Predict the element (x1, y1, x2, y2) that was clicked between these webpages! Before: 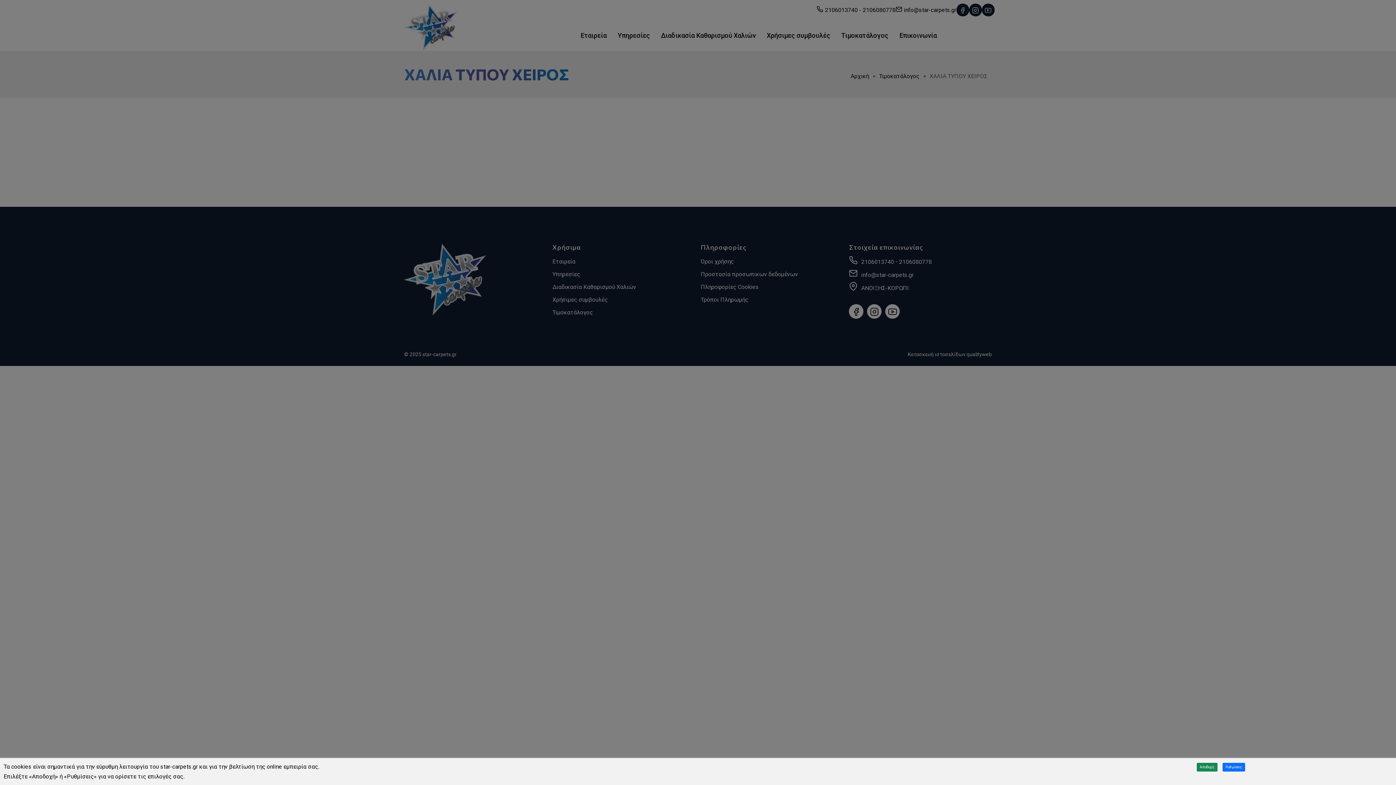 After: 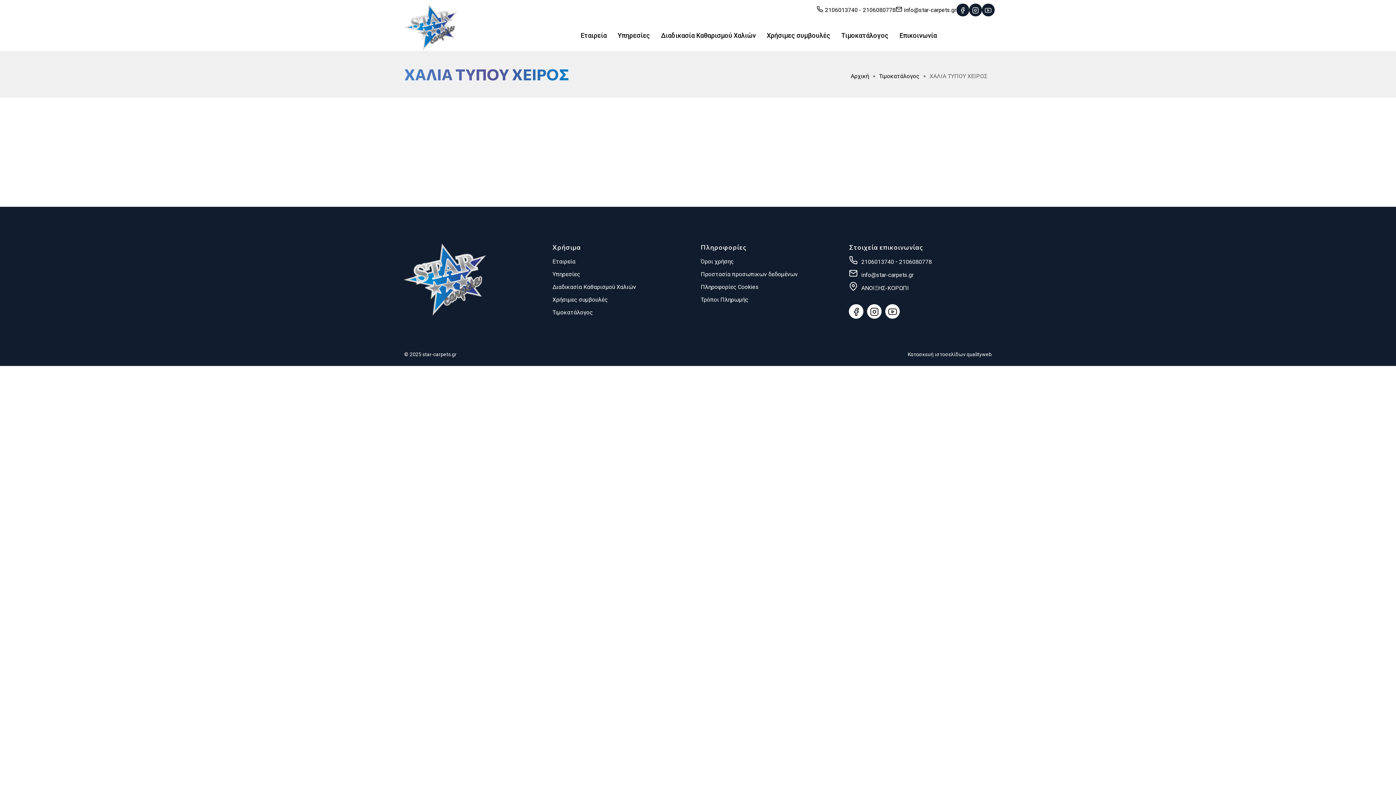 Action: bbox: (1196, 763, 1217, 772) label: Αποδοχή